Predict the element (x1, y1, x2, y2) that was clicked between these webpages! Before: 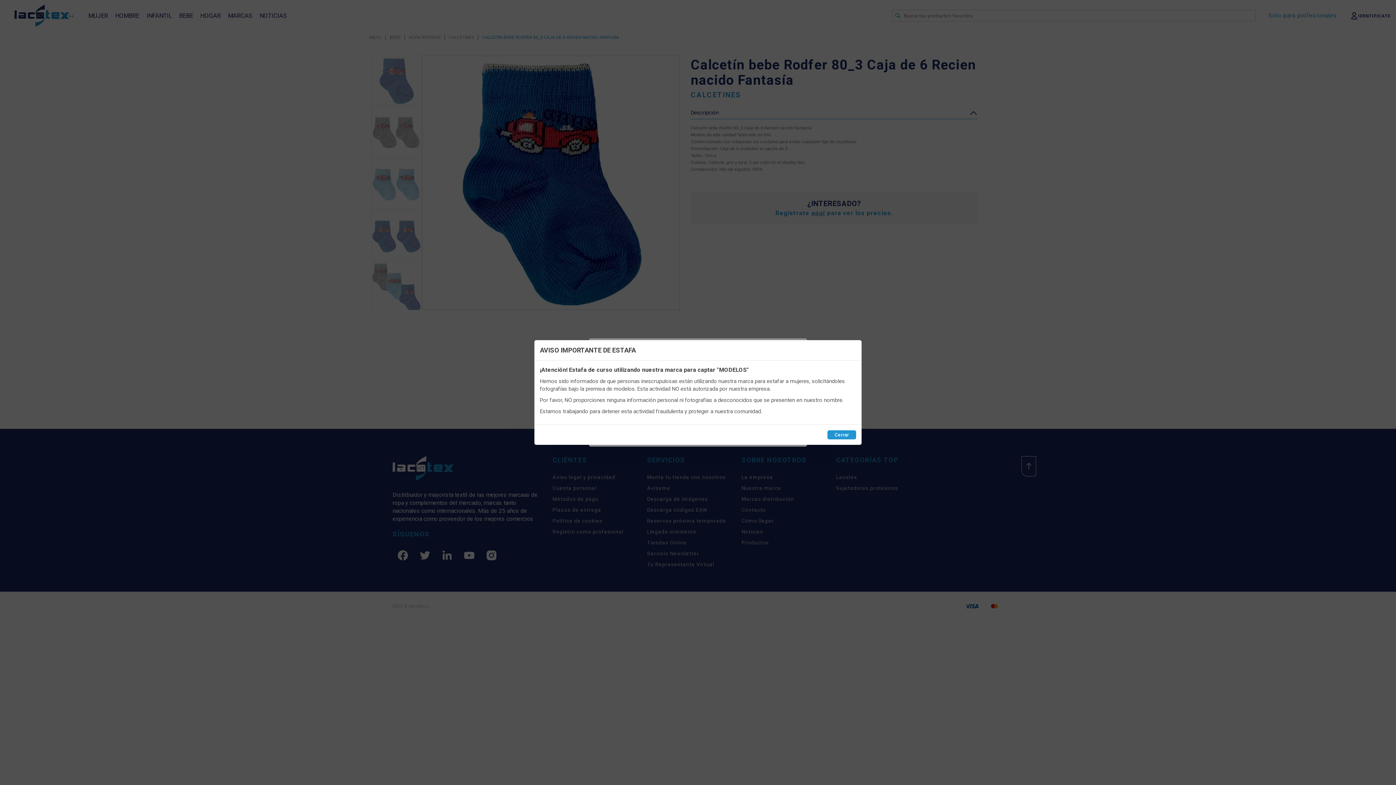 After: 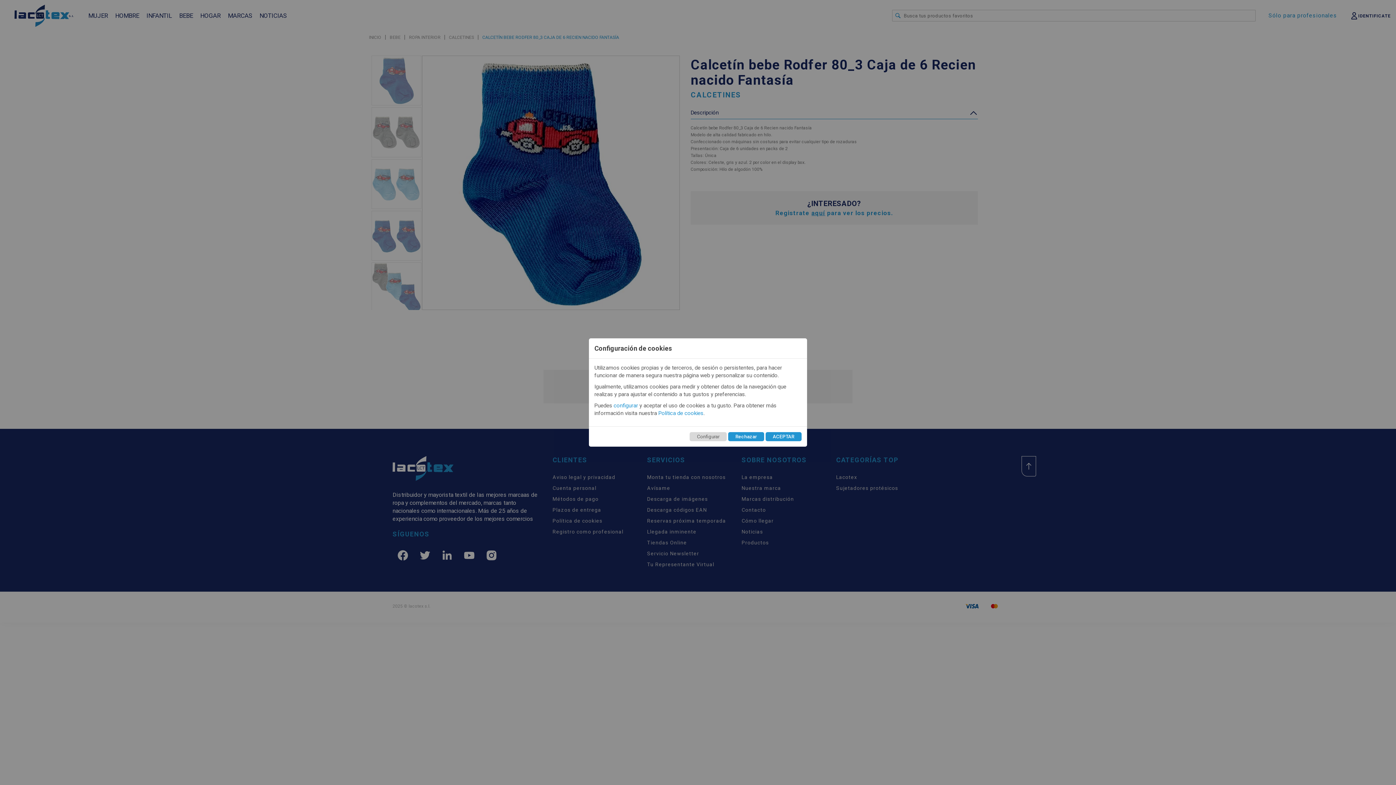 Action: bbox: (827, 430, 856, 439) label: Cerrar